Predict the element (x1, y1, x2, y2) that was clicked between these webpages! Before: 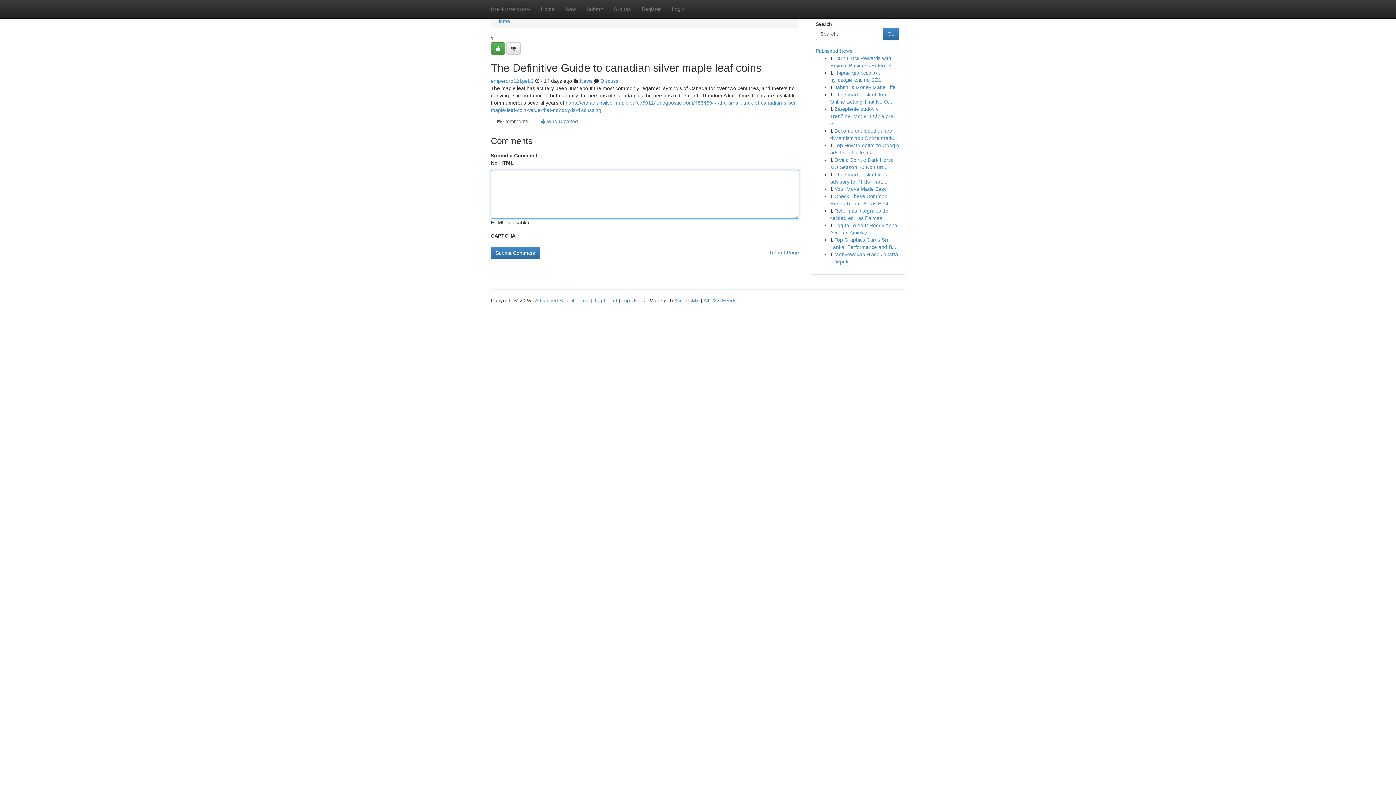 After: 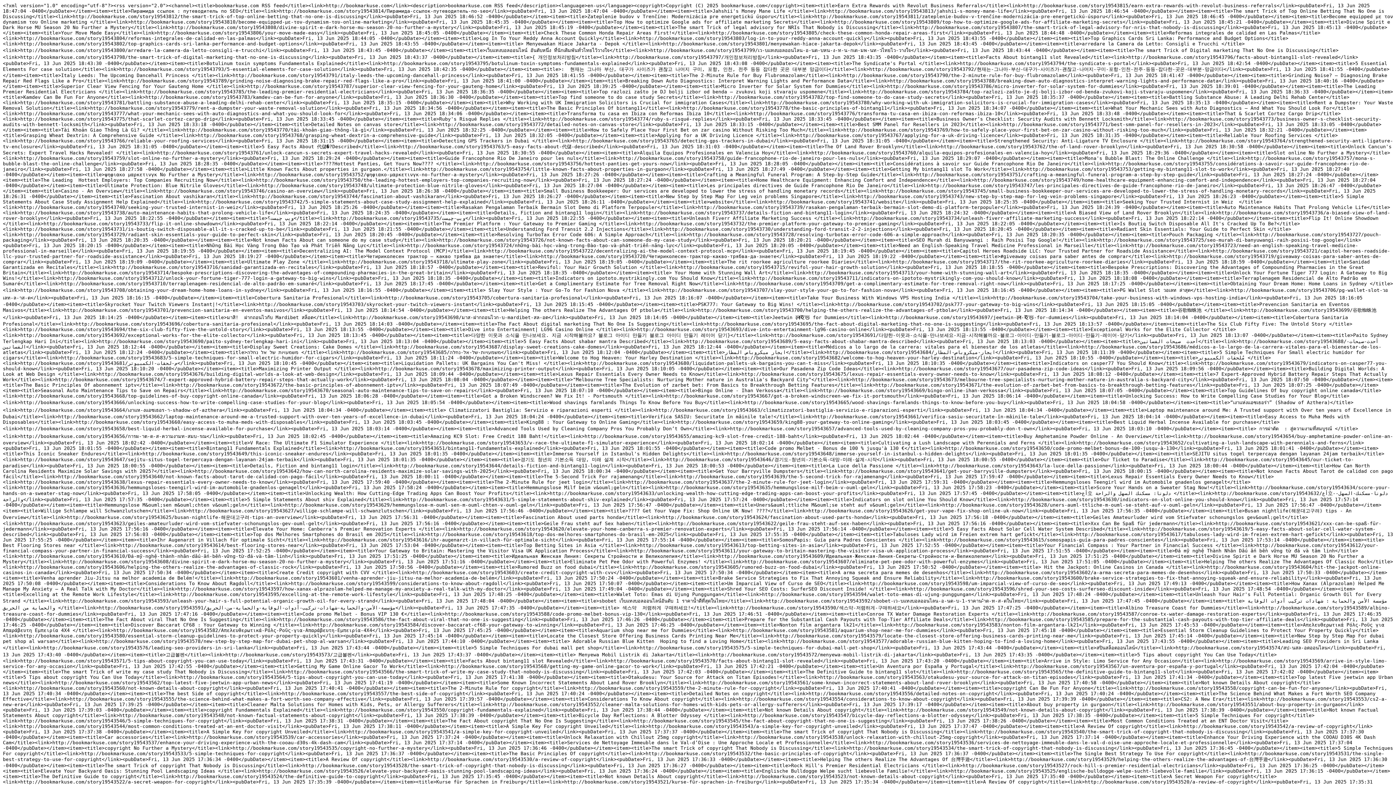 Action: label: All RSS Feeds bbox: (703, 297, 736, 303)